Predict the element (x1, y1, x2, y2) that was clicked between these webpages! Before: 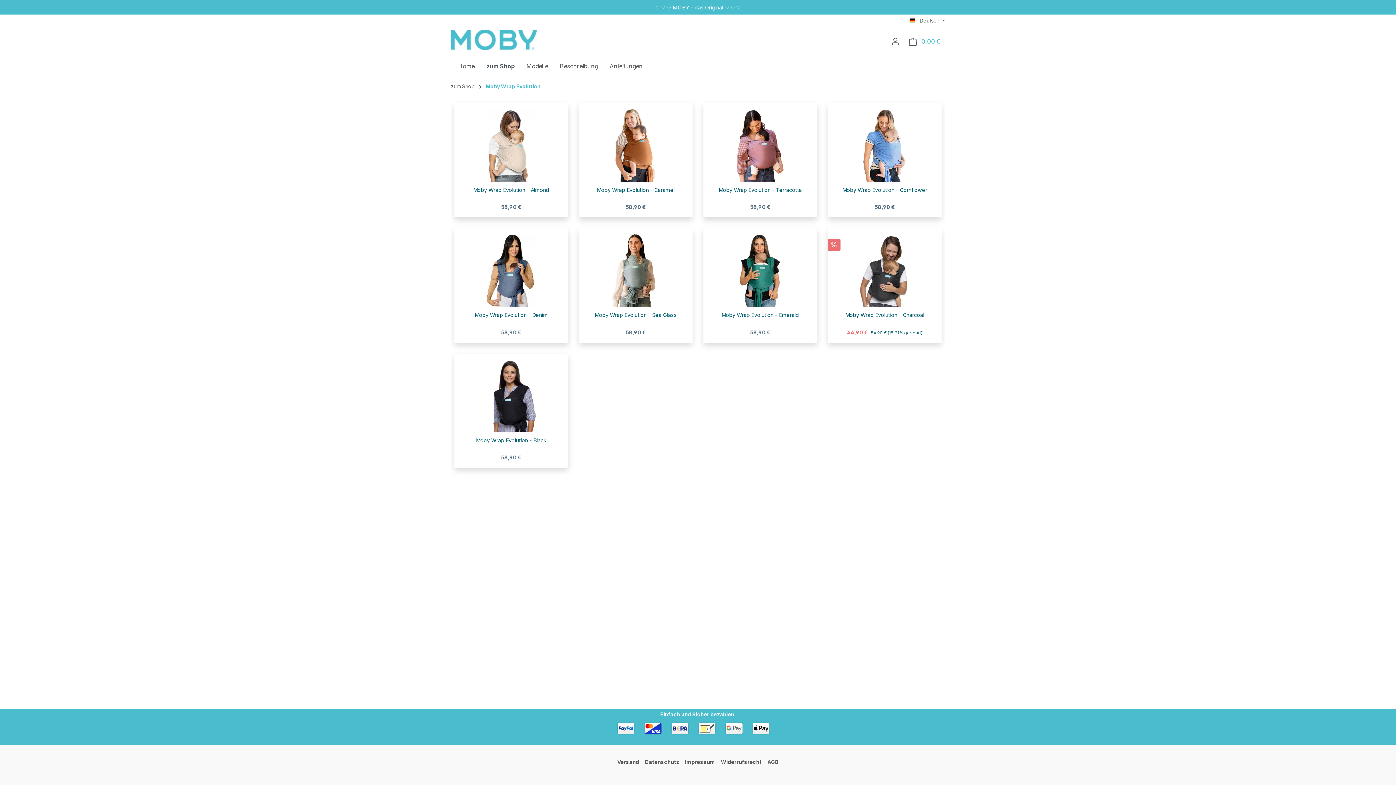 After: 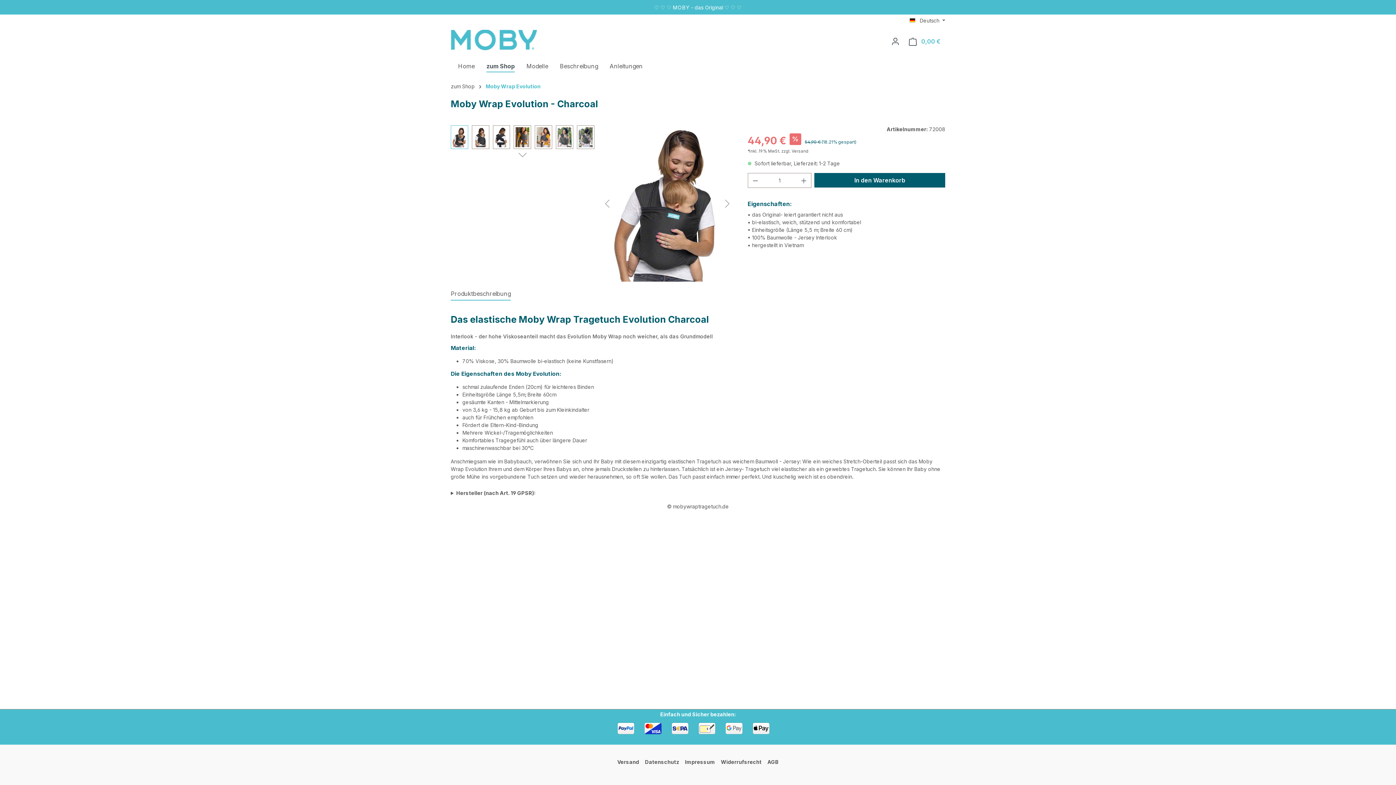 Action: bbox: (834, 234, 936, 307)